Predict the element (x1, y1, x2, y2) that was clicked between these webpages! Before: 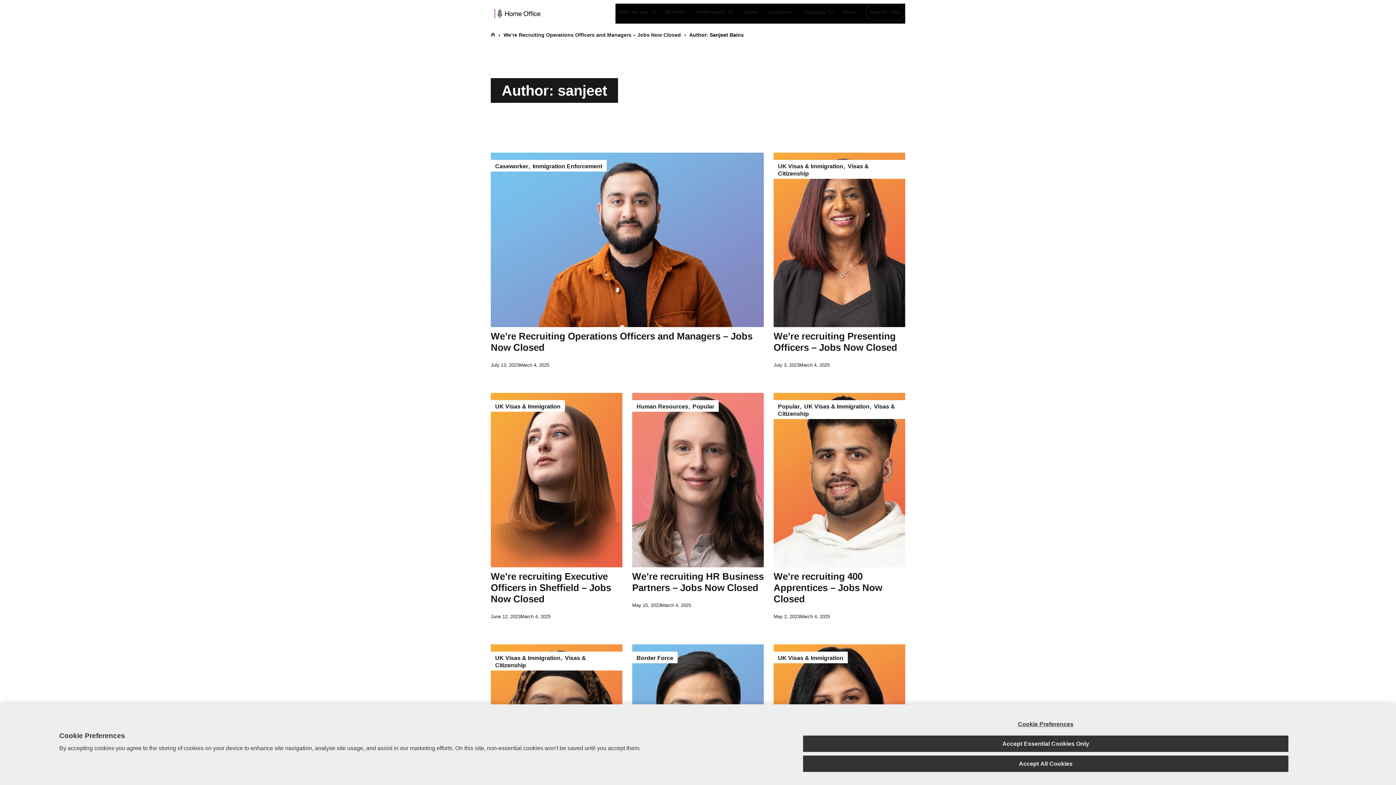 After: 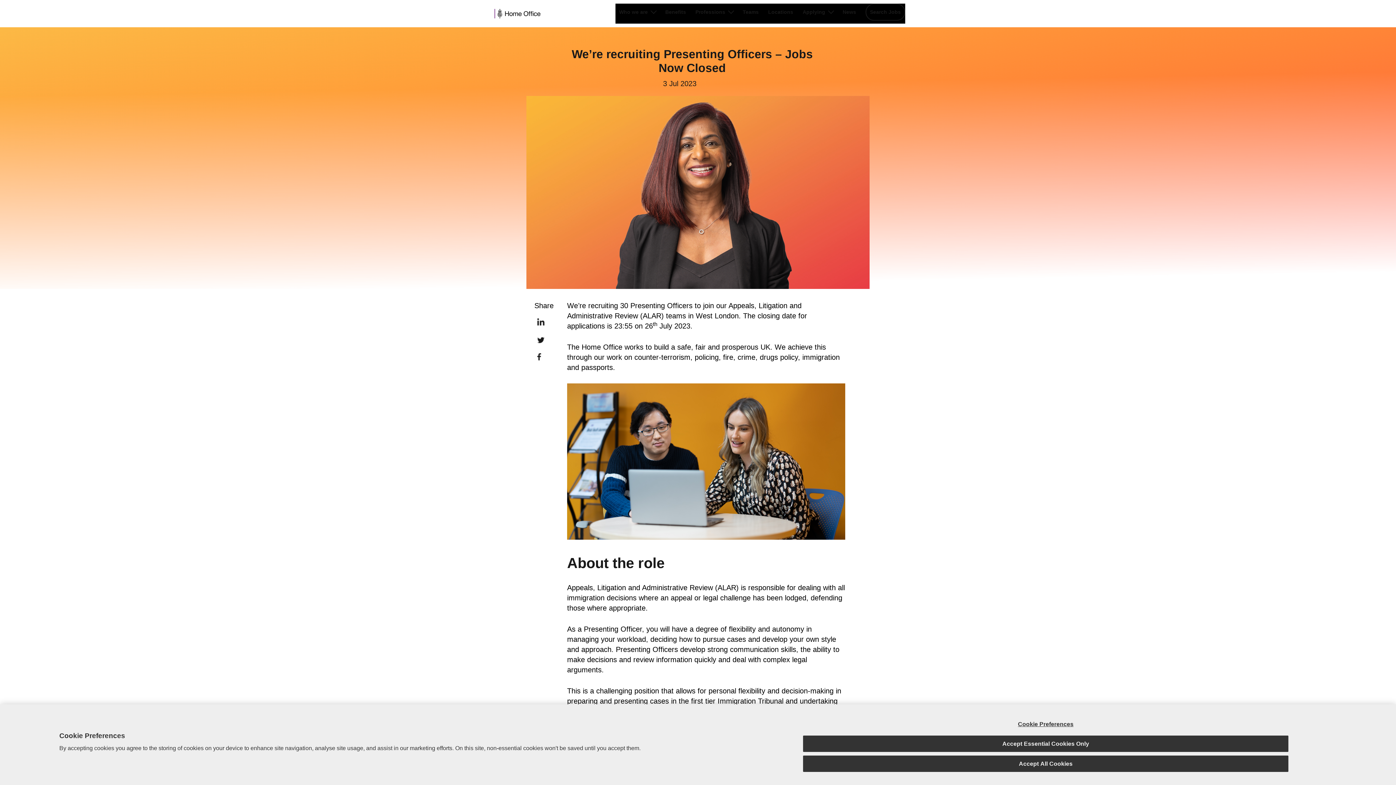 Action: bbox: (773, 331, 897, 353) label: We’re recruiting Presenting Officers – Jobs Now Closed